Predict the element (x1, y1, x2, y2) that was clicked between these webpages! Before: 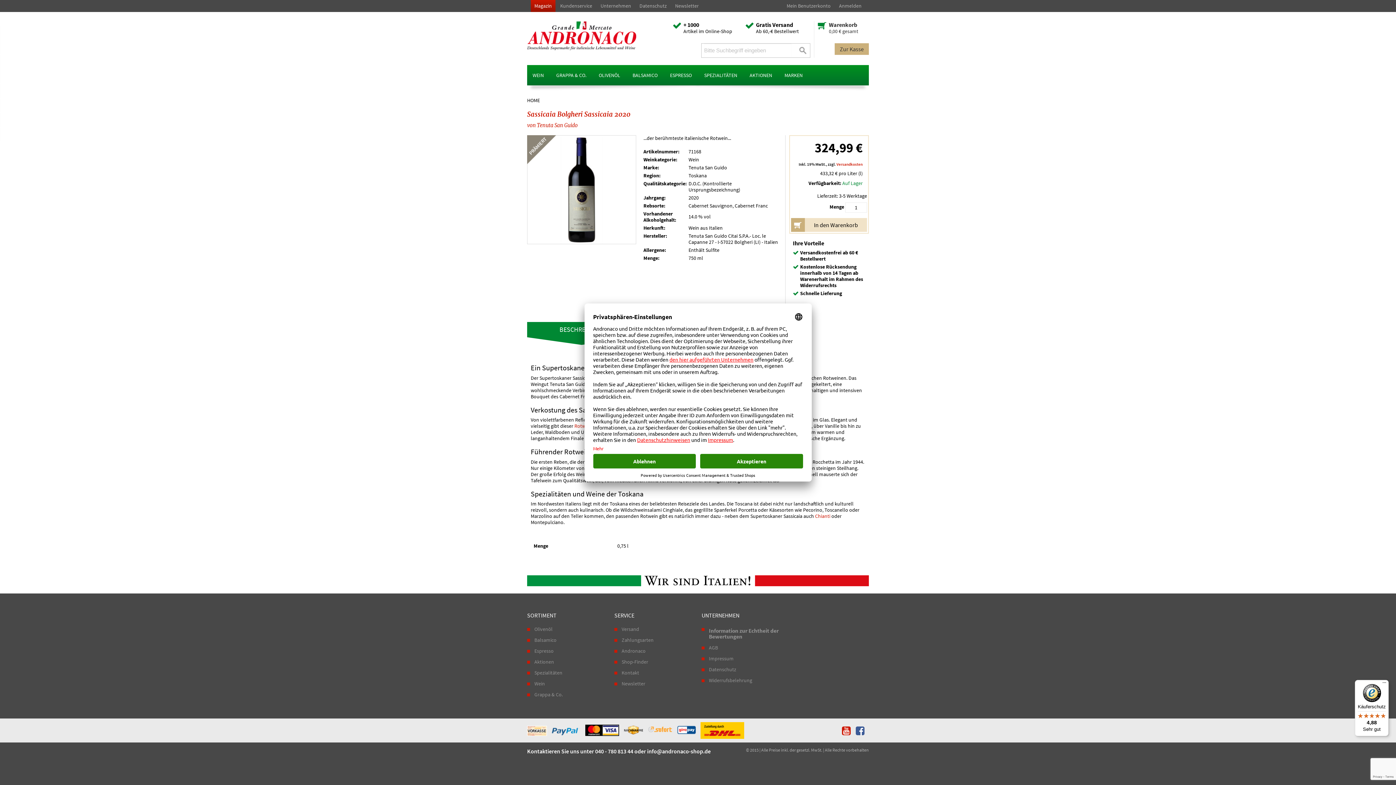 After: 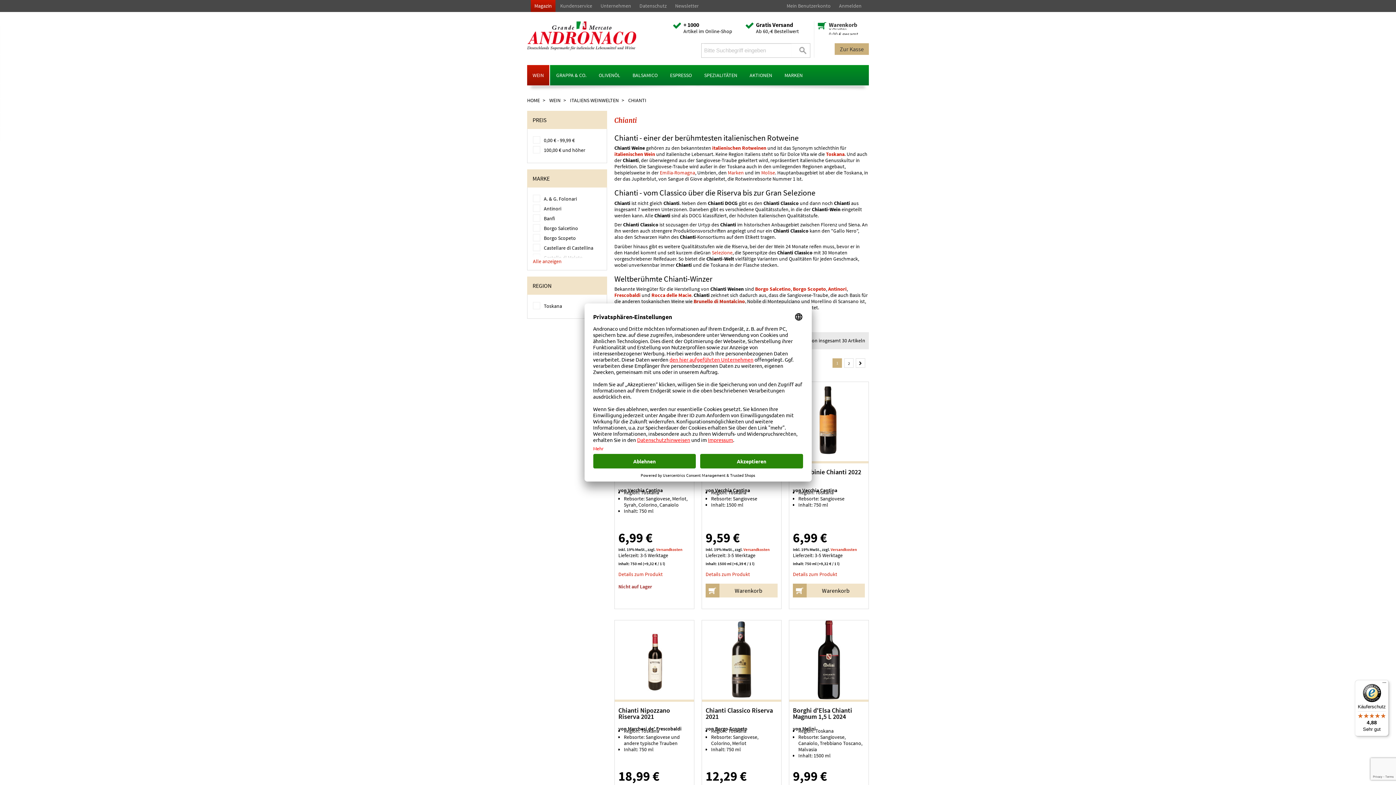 Action: bbox: (815, 513, 830, 519) label: Chianti